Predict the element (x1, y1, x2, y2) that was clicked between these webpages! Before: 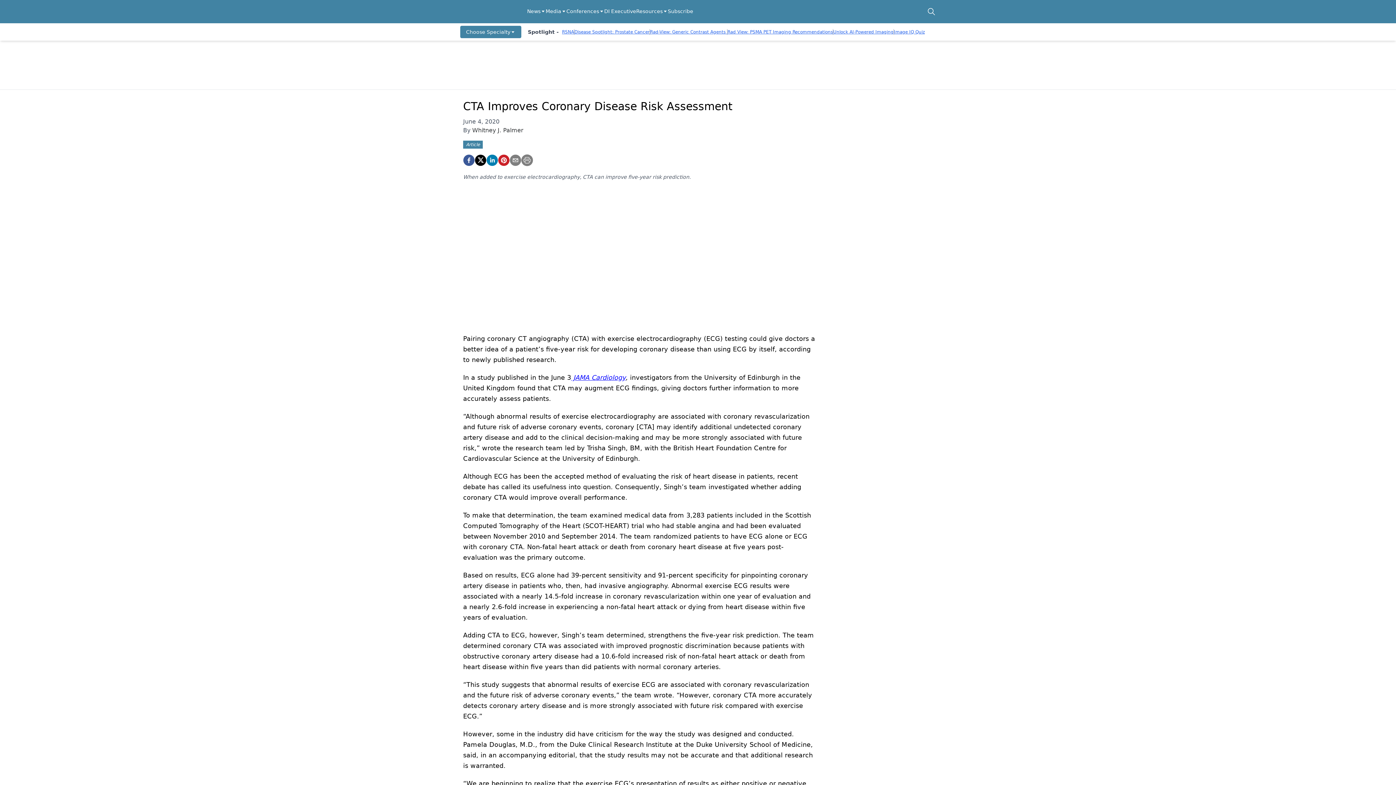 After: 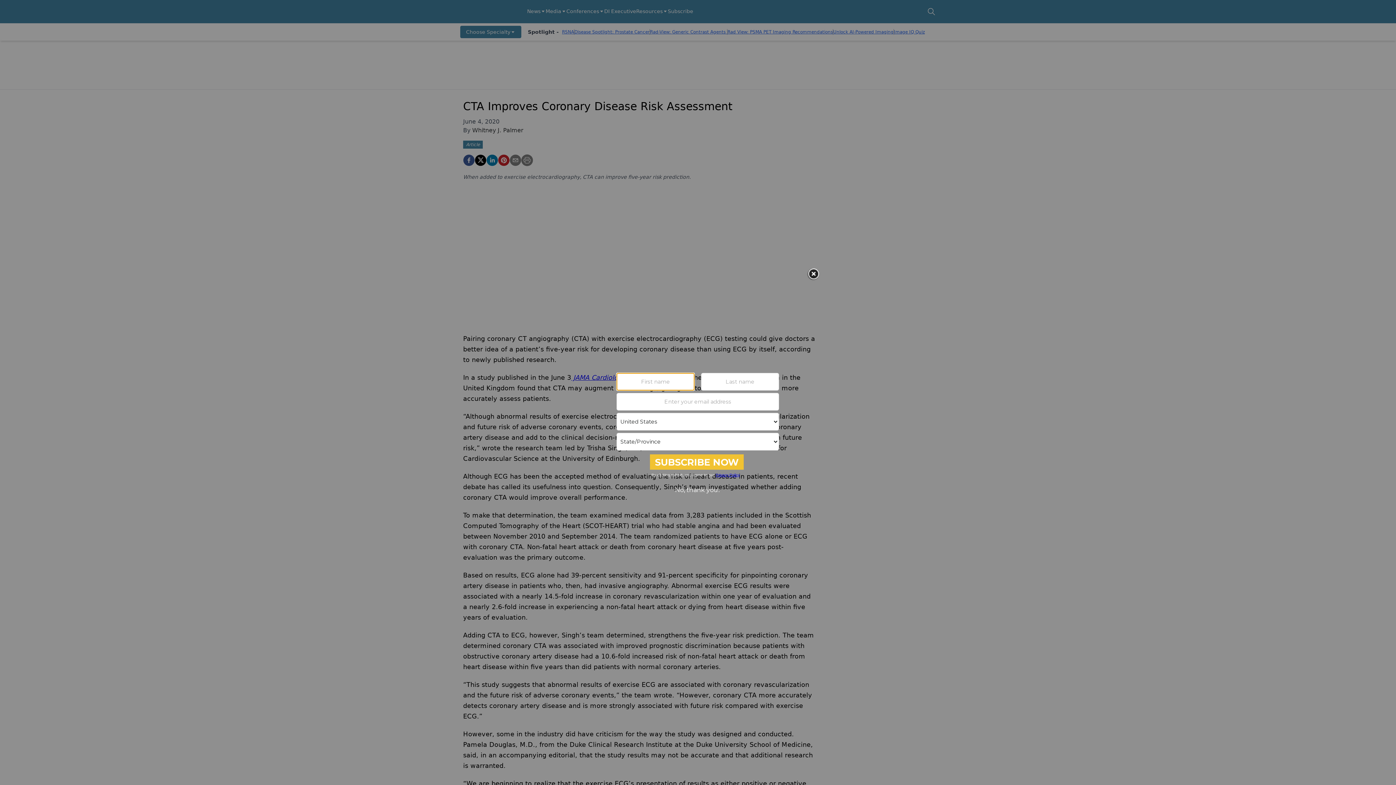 Action: label: twitter bbox: (474, 154, 486, 166)